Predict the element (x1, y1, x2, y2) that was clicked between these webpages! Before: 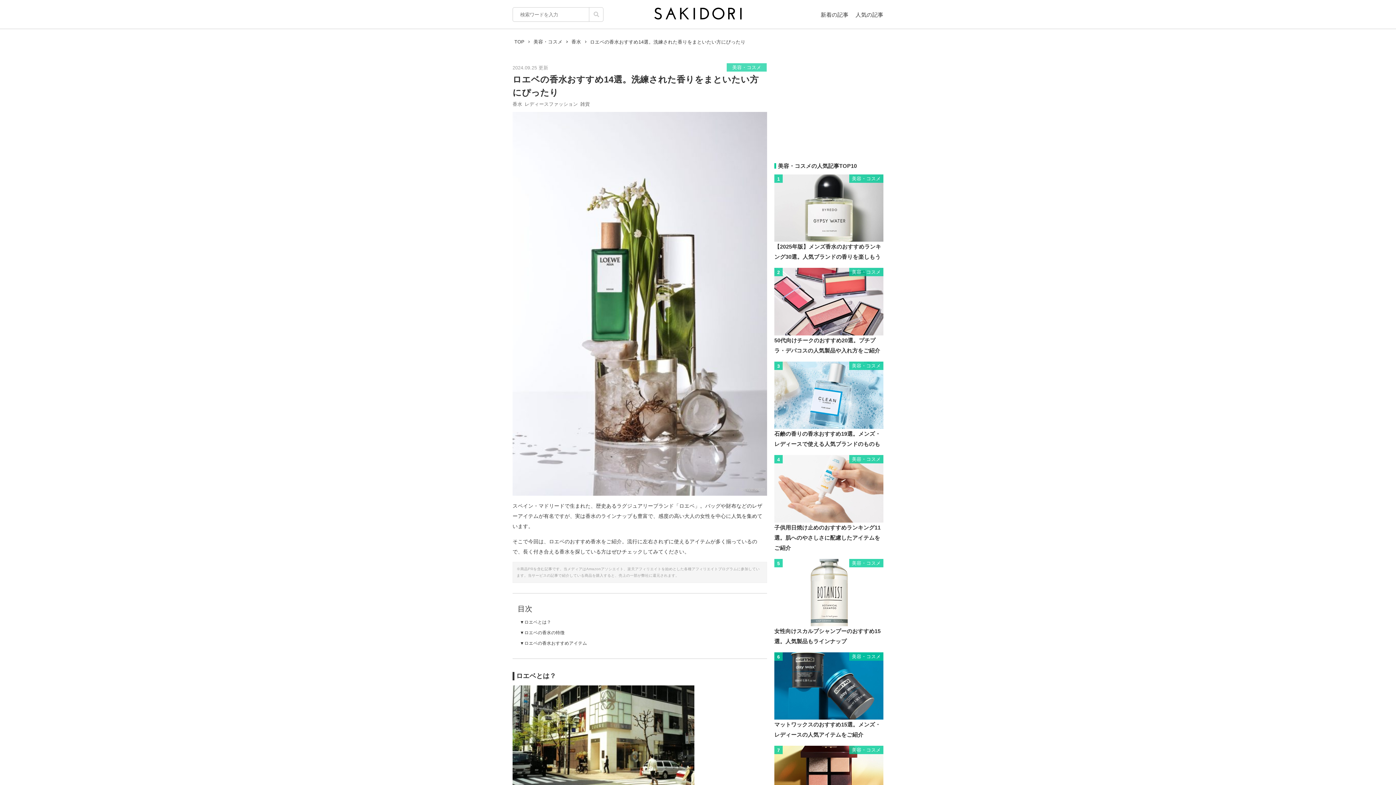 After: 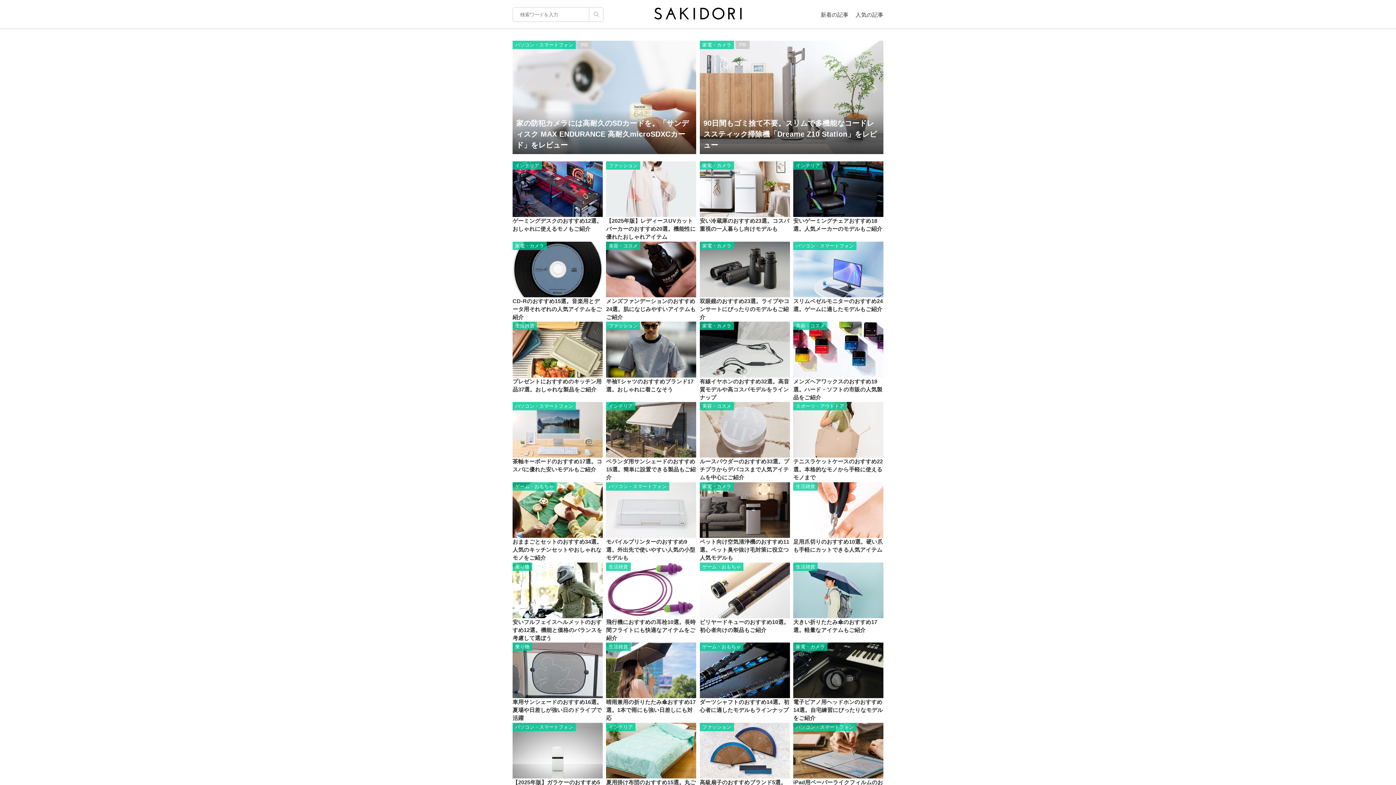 Action: label: TOP bbox: (514, 39, 524, 44)